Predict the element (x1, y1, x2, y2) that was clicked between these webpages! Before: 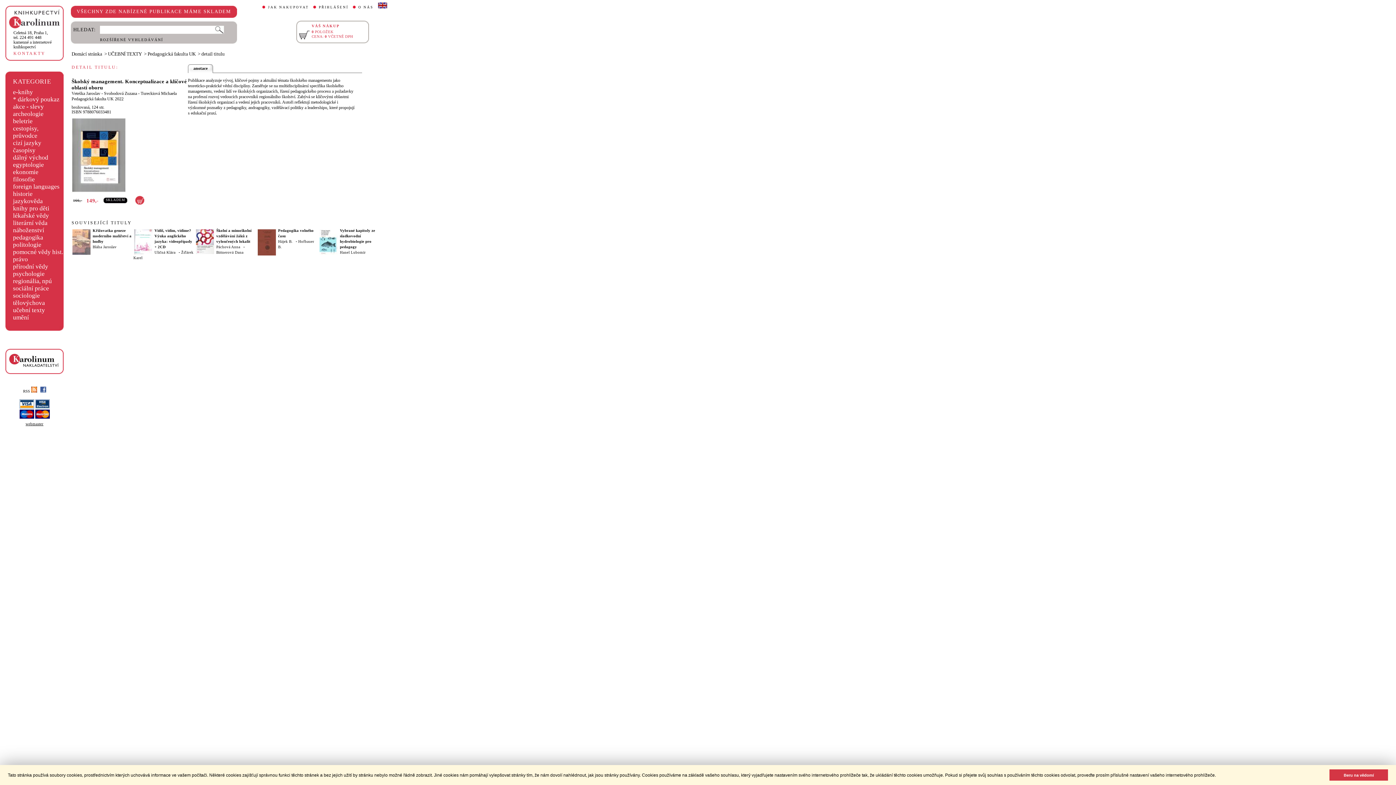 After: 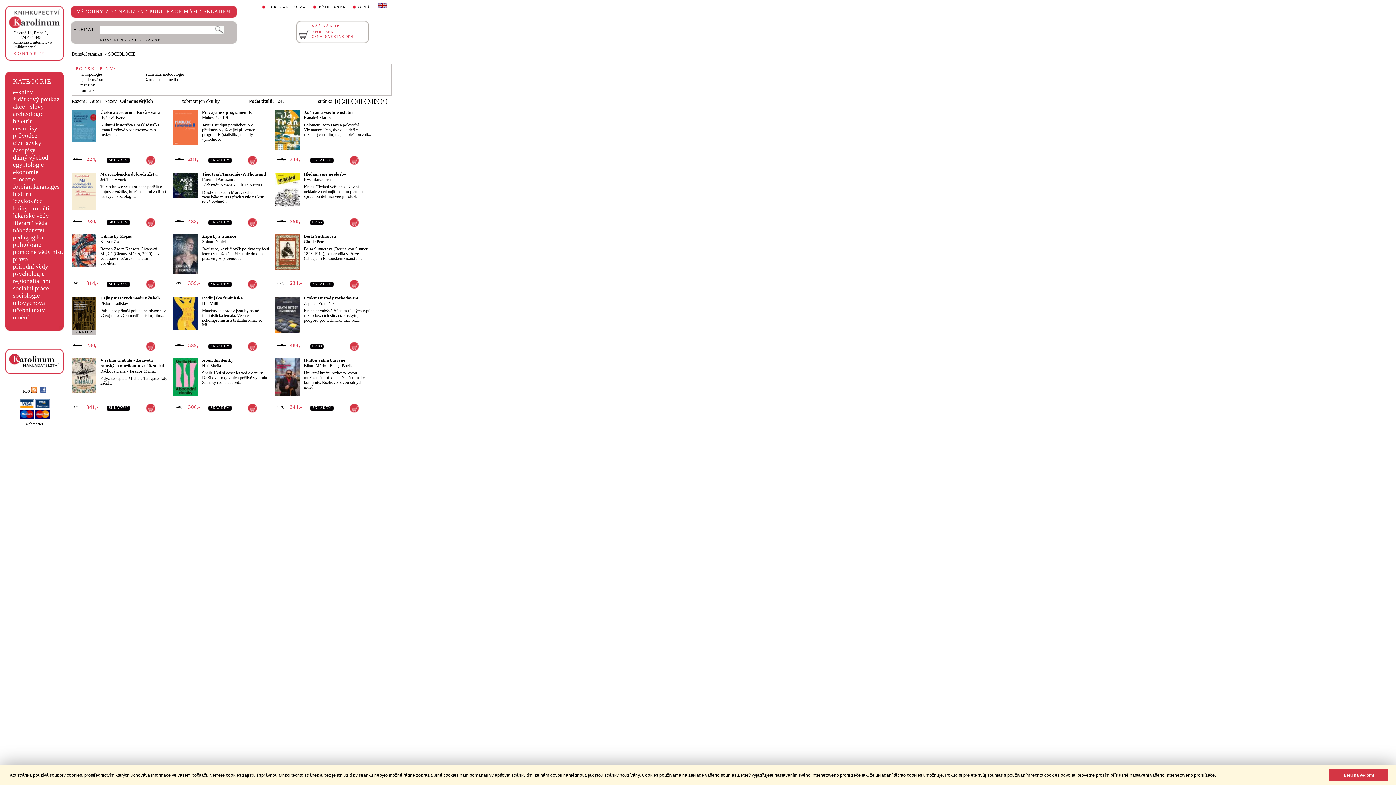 Action: bbox: (13, 292, 39, 299) label: sociologie